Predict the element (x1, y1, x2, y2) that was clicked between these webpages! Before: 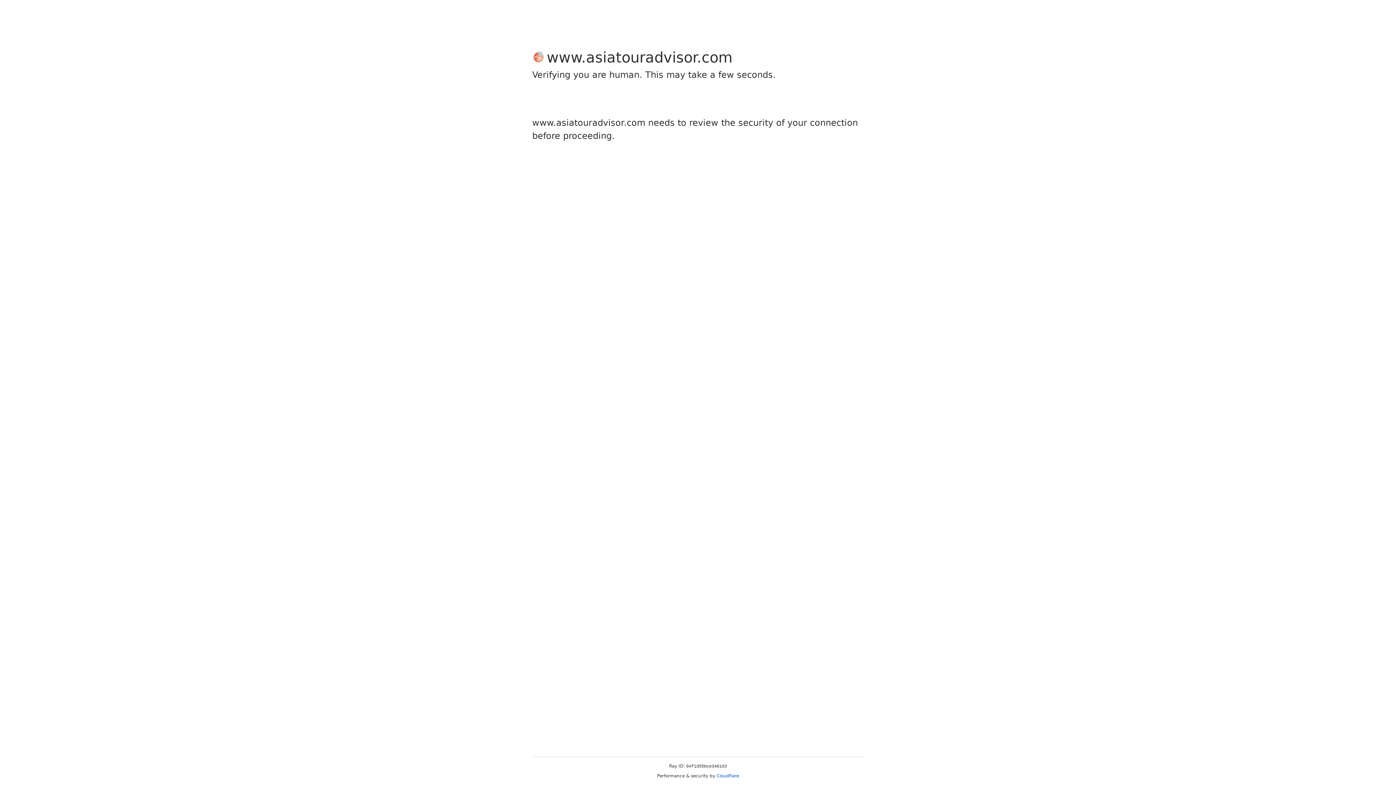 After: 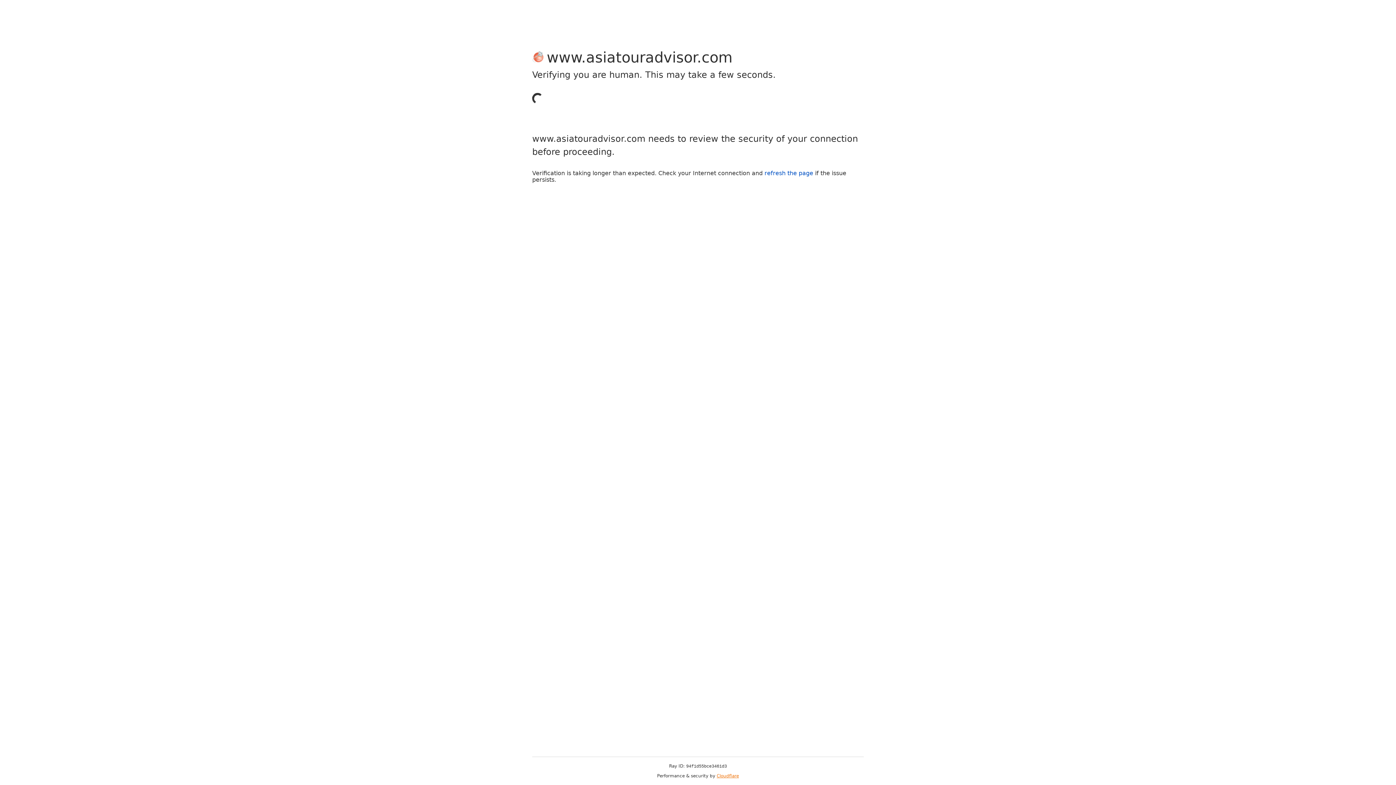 Action: bbox: (716, 773, 739, 778) label: Cloudflare